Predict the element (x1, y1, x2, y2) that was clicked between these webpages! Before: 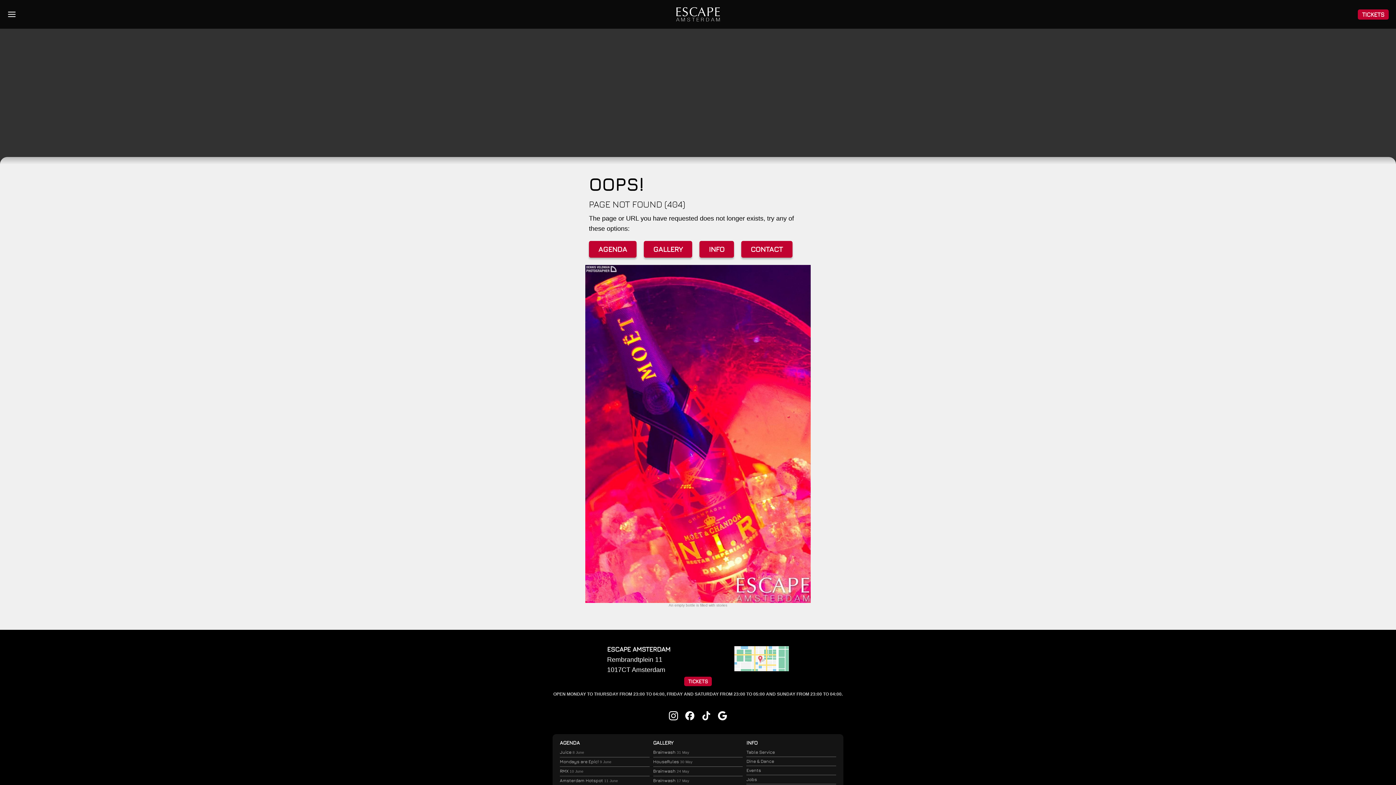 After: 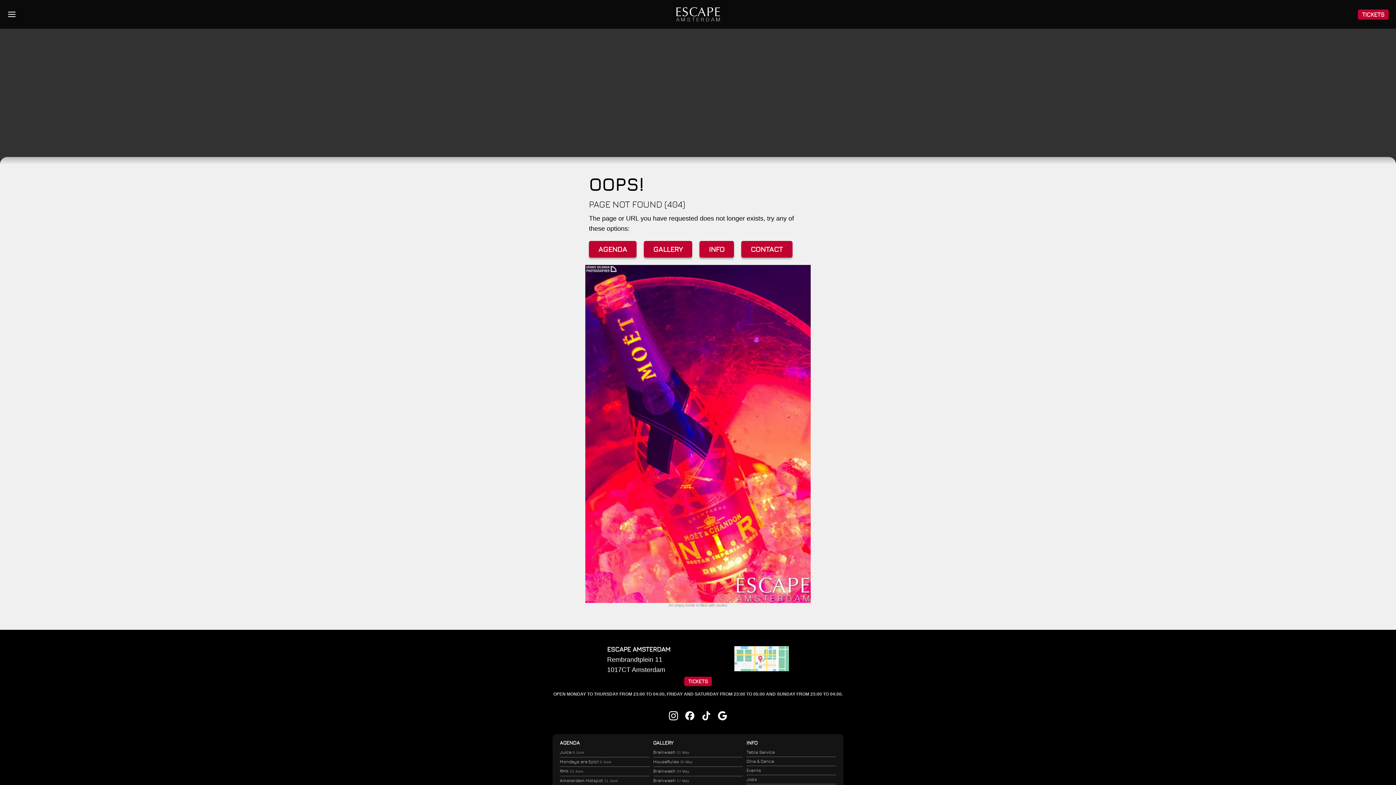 Action: bbox: (685, 711, 694, 723)